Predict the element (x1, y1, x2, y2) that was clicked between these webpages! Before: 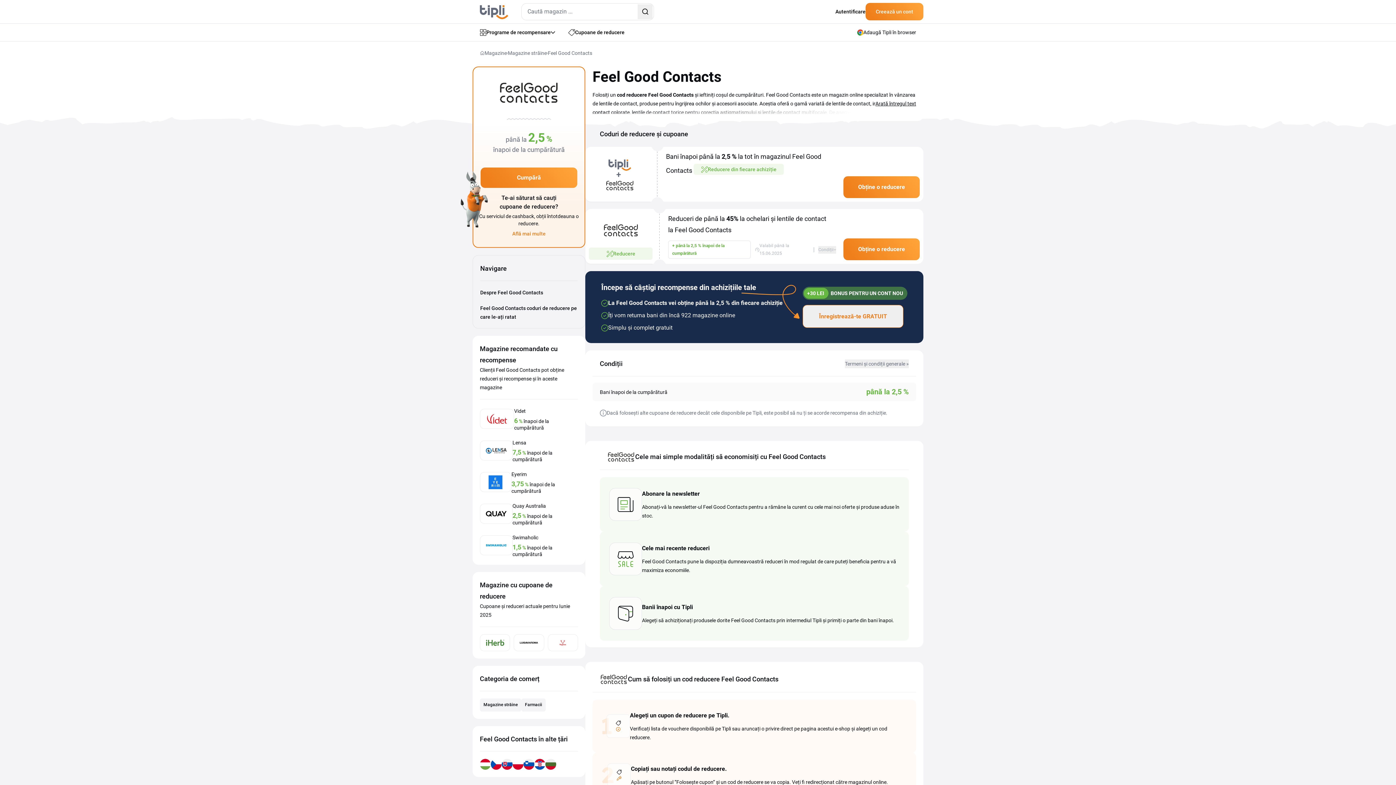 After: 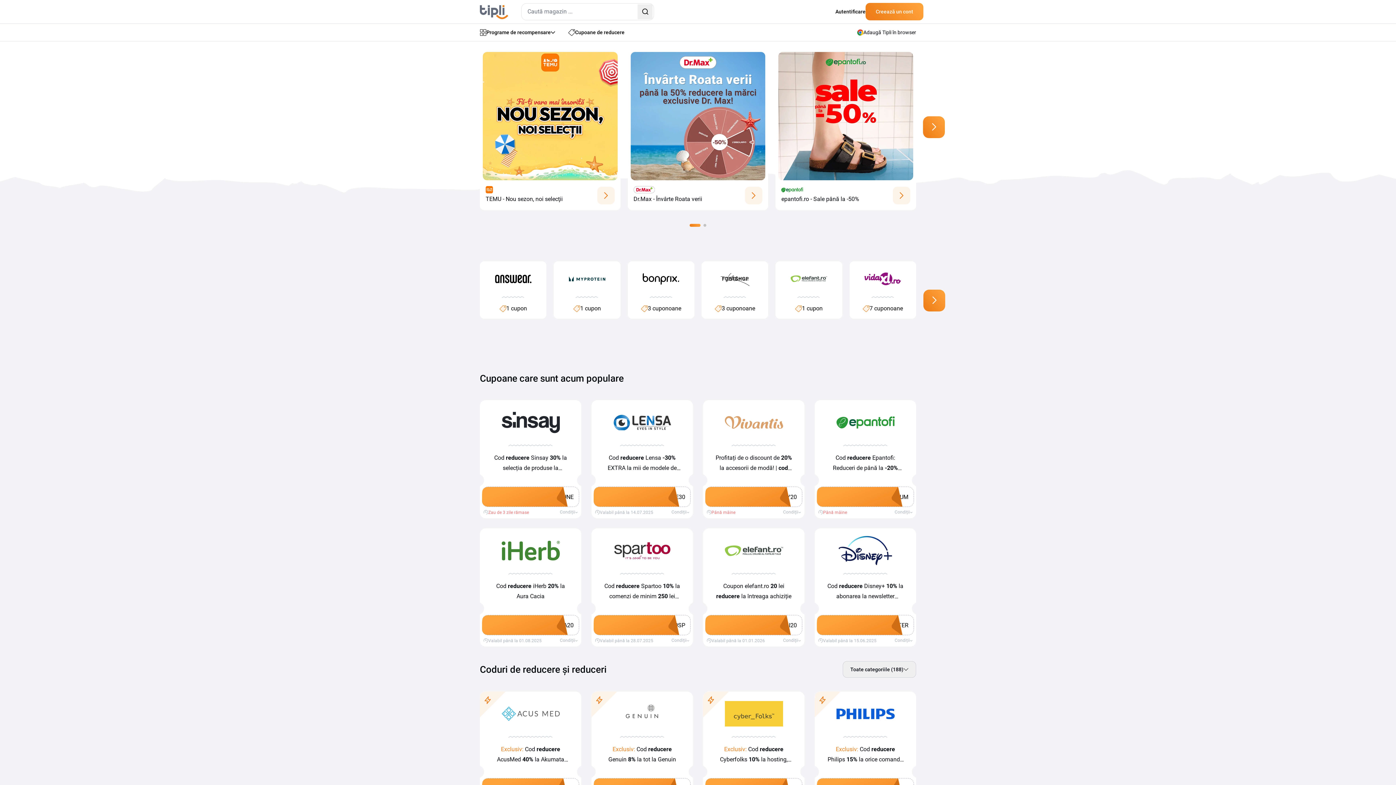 Action: label: Cupoane de reducere bbox: (568, 28, 624, 36)